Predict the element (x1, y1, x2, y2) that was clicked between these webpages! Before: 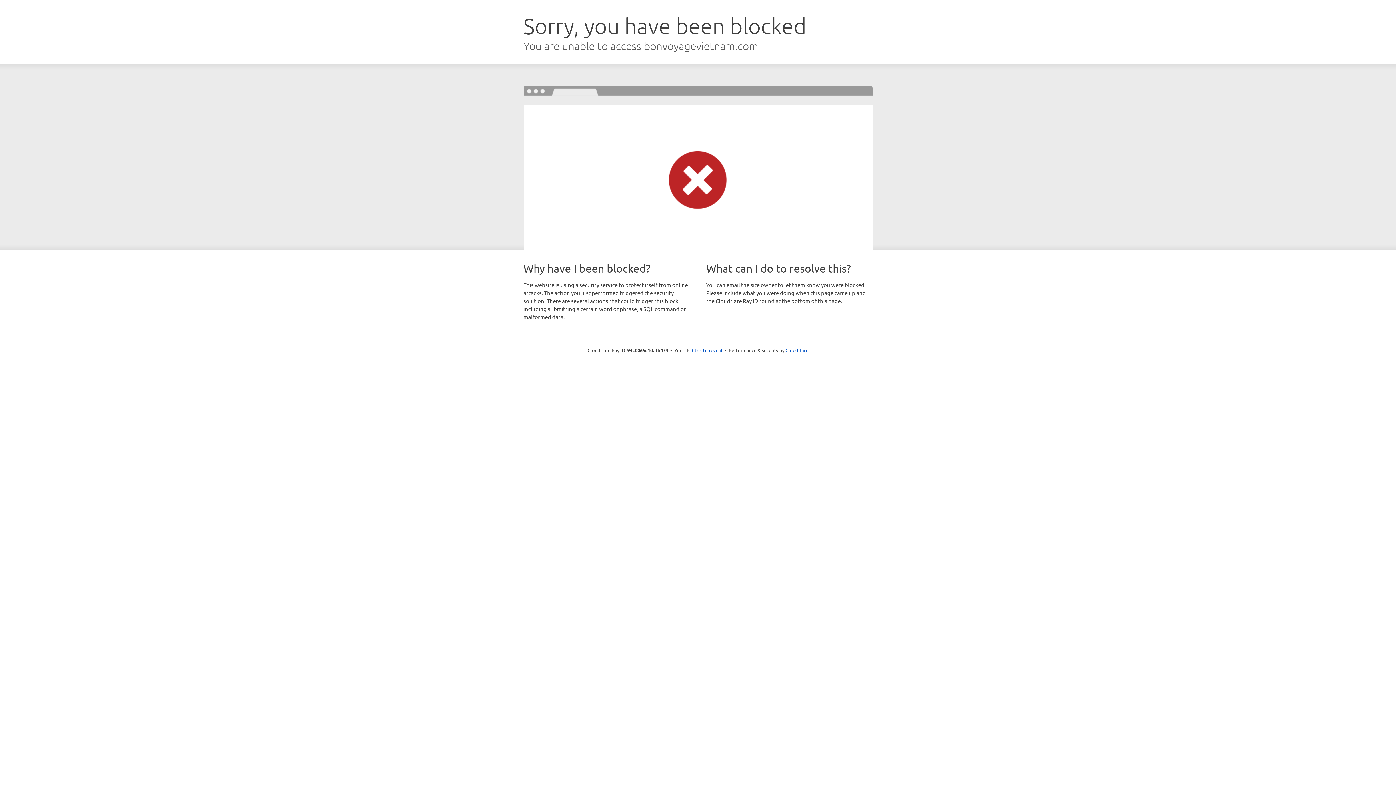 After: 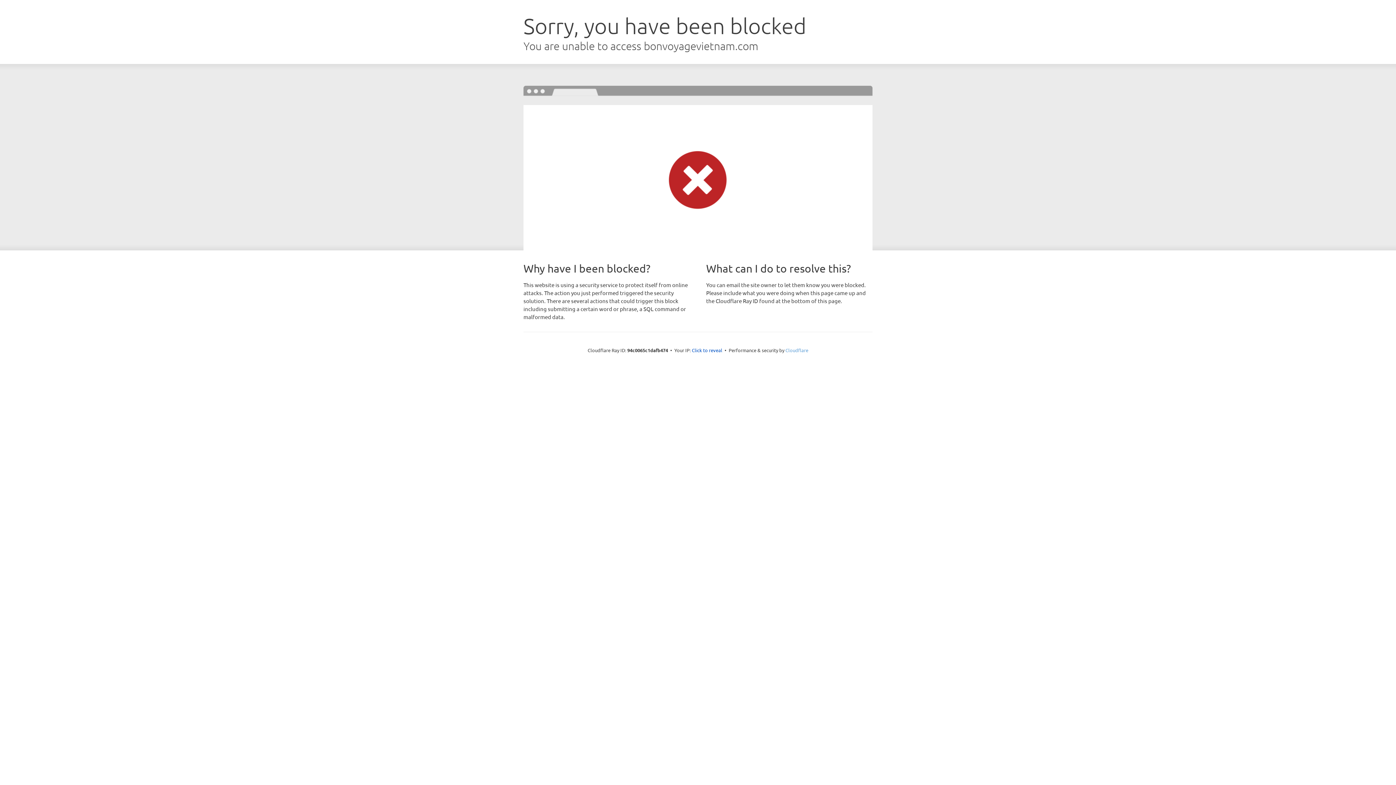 Action: bbox: (785, 347, 808, 353) label: Cloudflare